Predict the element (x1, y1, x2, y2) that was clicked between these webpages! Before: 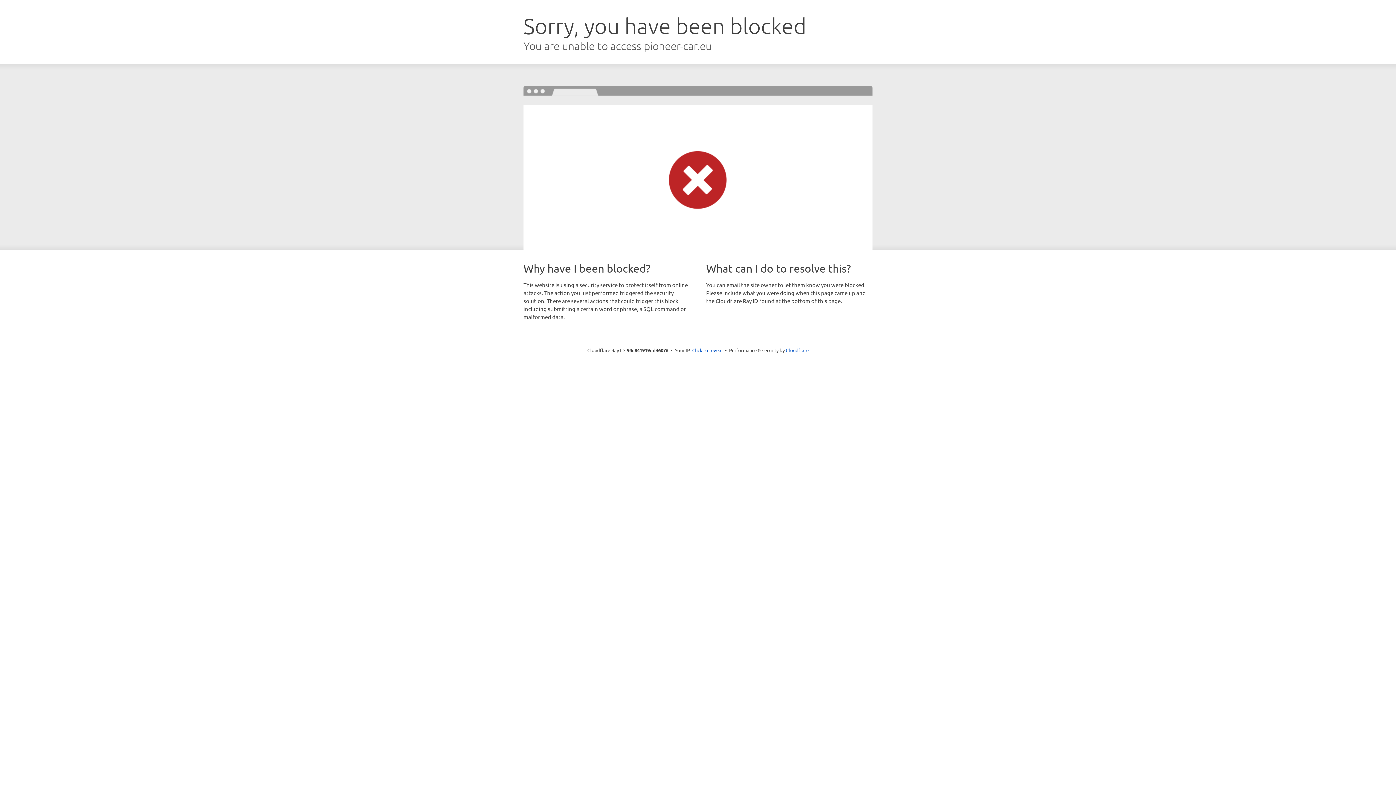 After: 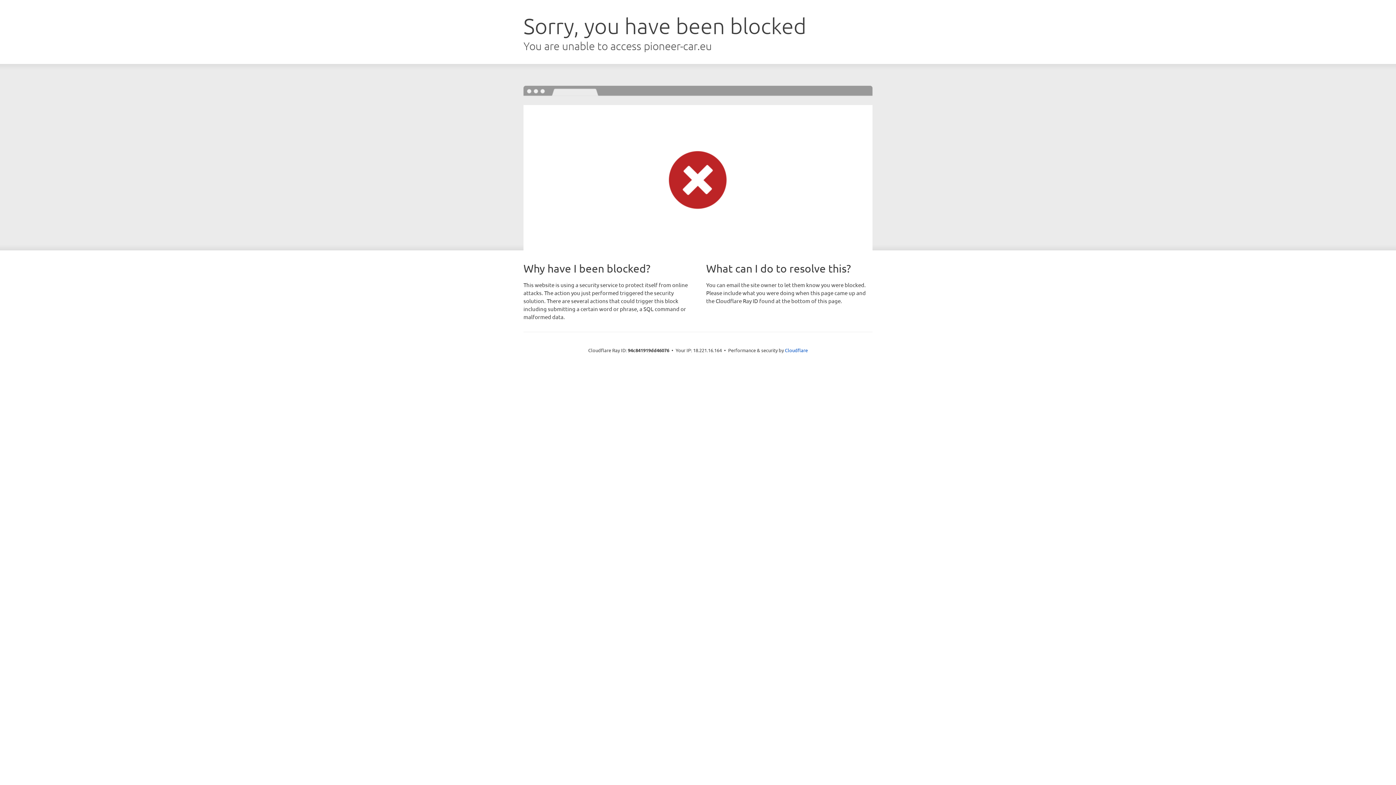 Action: label: Click to reveal bbox: (692, 346, 722, 353)